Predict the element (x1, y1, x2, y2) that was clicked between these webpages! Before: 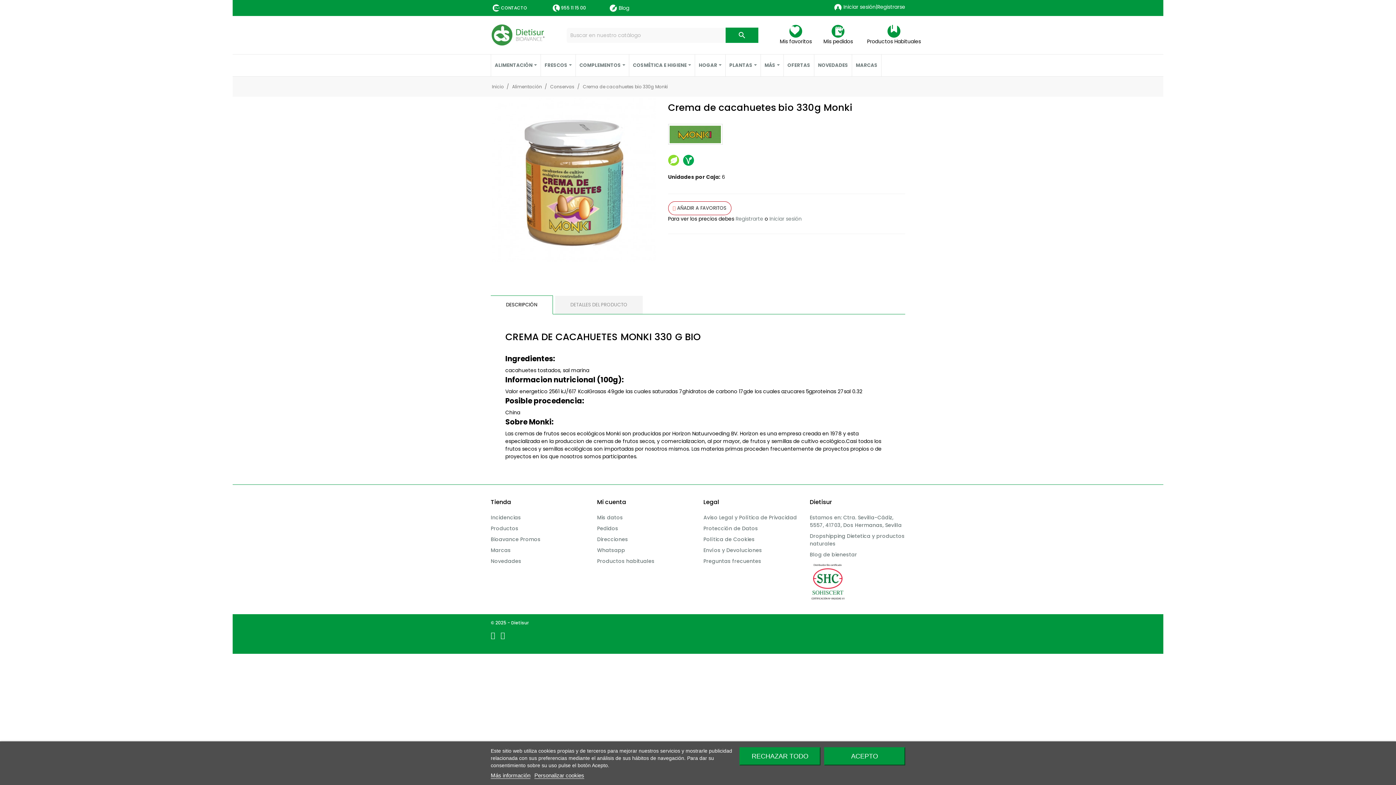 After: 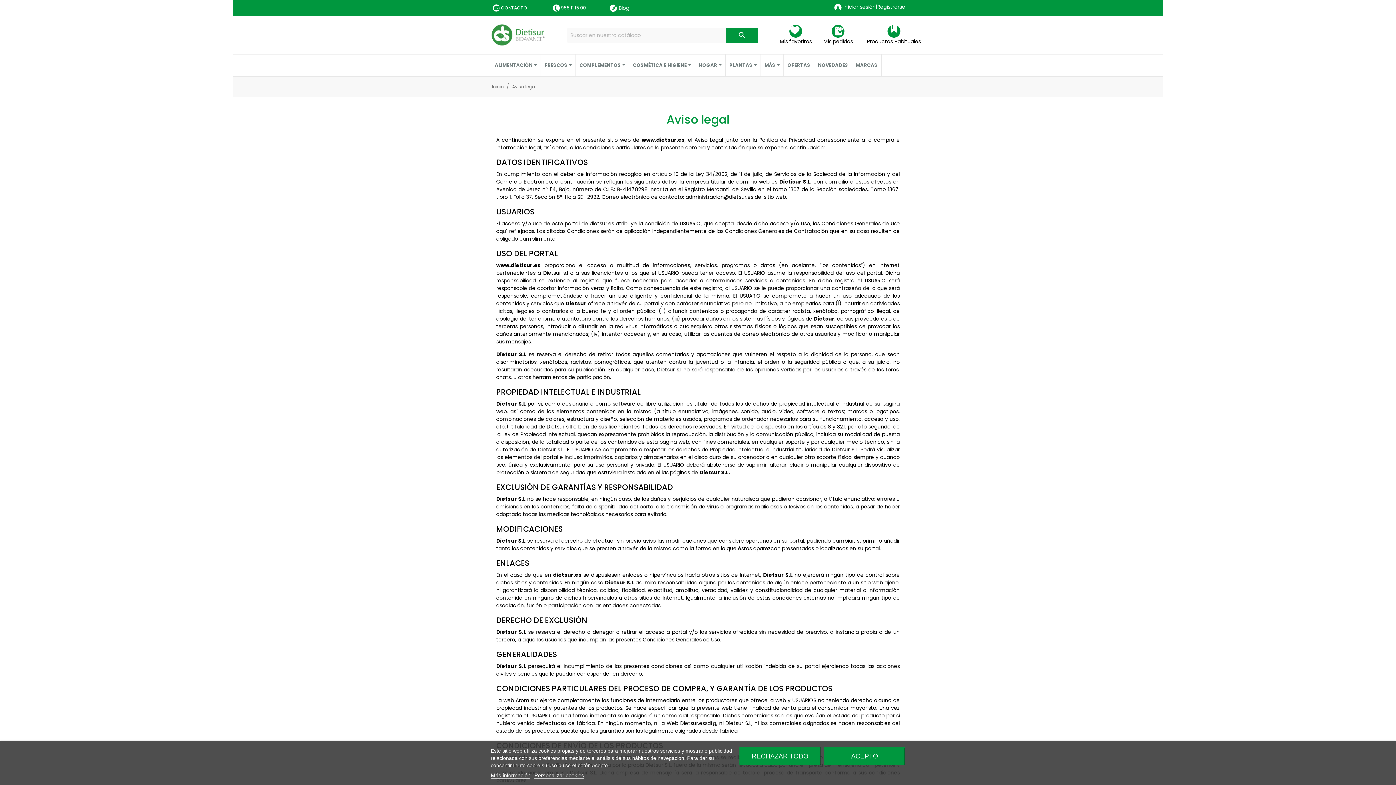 Action: bbox: (703, 514, 797, 521) label: Aviso Legal y Política de Privacidad